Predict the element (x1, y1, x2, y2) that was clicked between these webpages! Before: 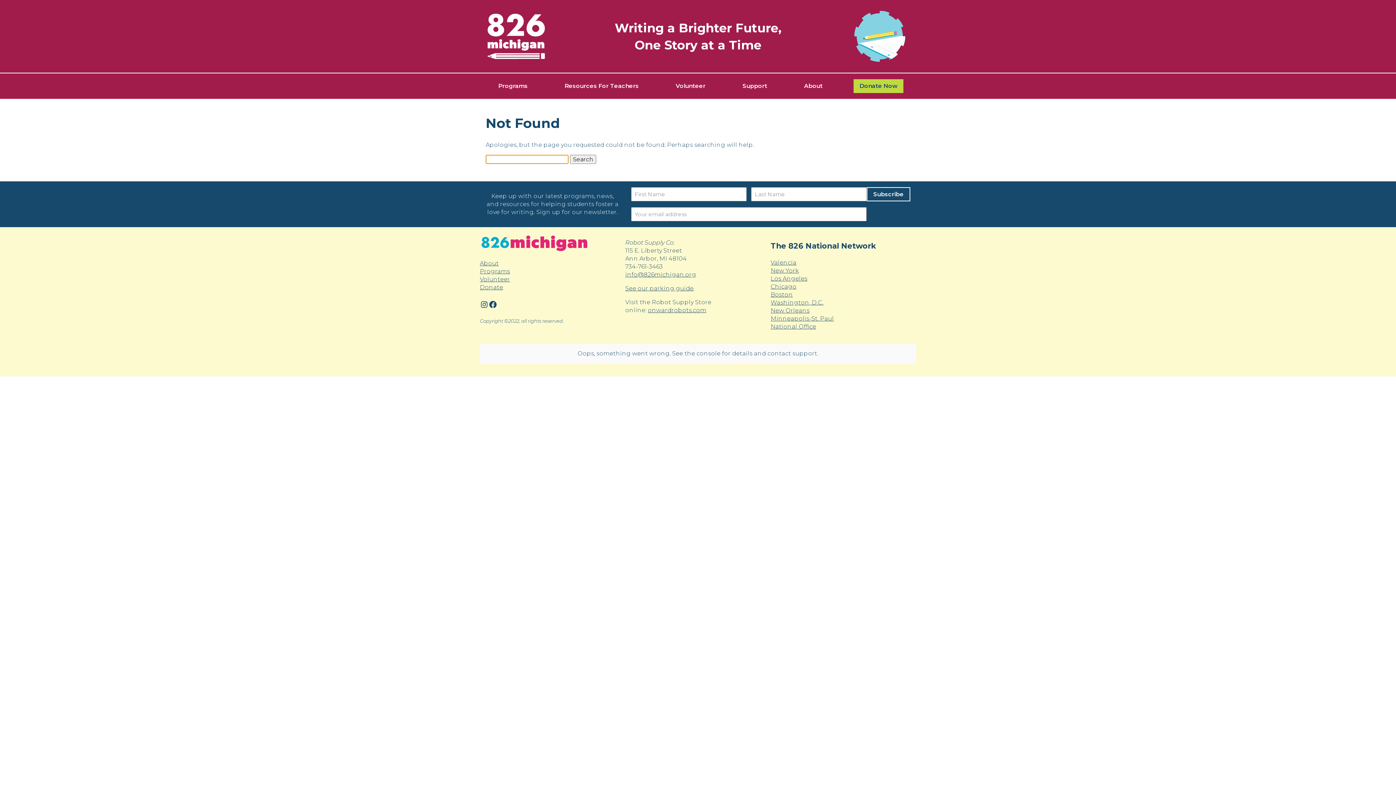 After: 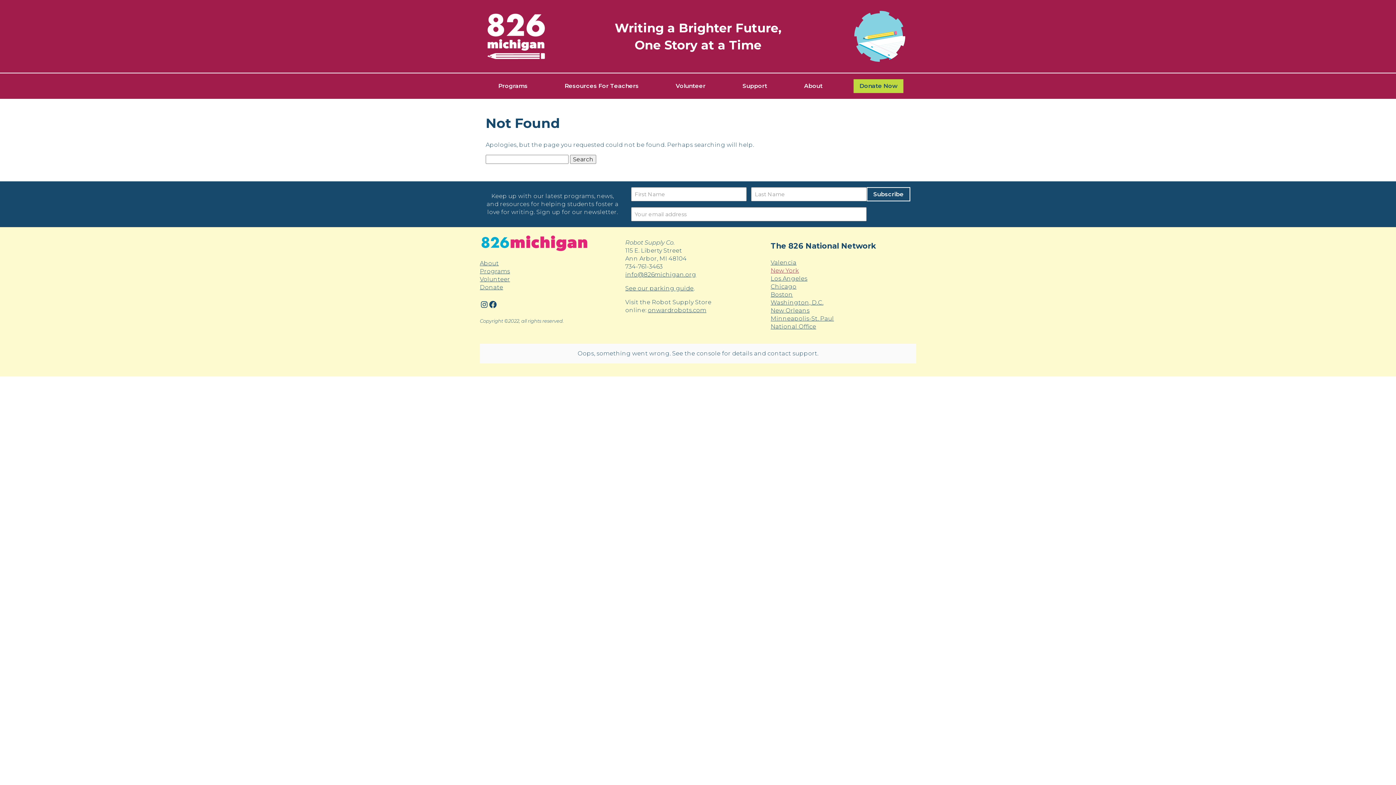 Action: label: New York bbox: (770, 267, 799, 274)